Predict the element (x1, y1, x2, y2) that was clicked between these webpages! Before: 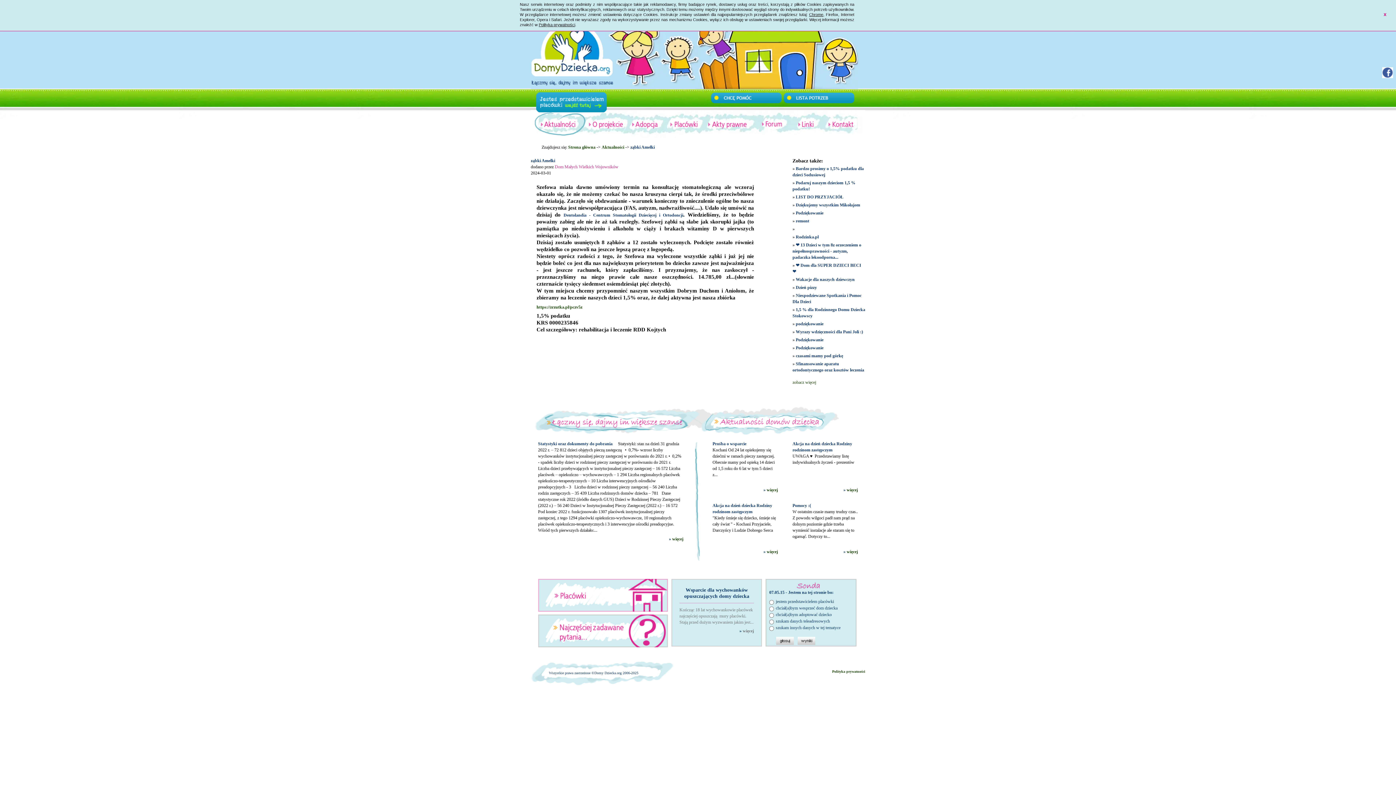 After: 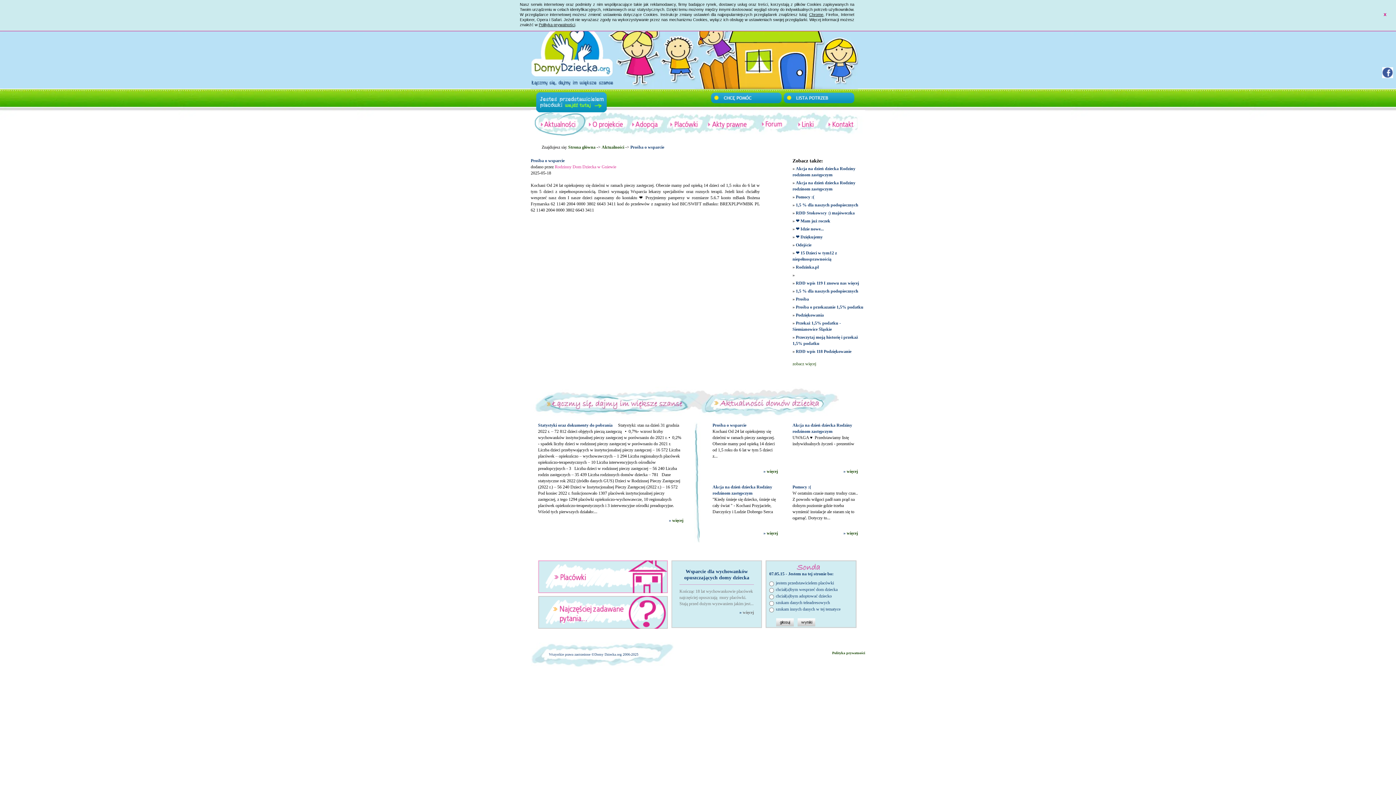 Action: label: więcej bbox: (766, 487, 778, 492)